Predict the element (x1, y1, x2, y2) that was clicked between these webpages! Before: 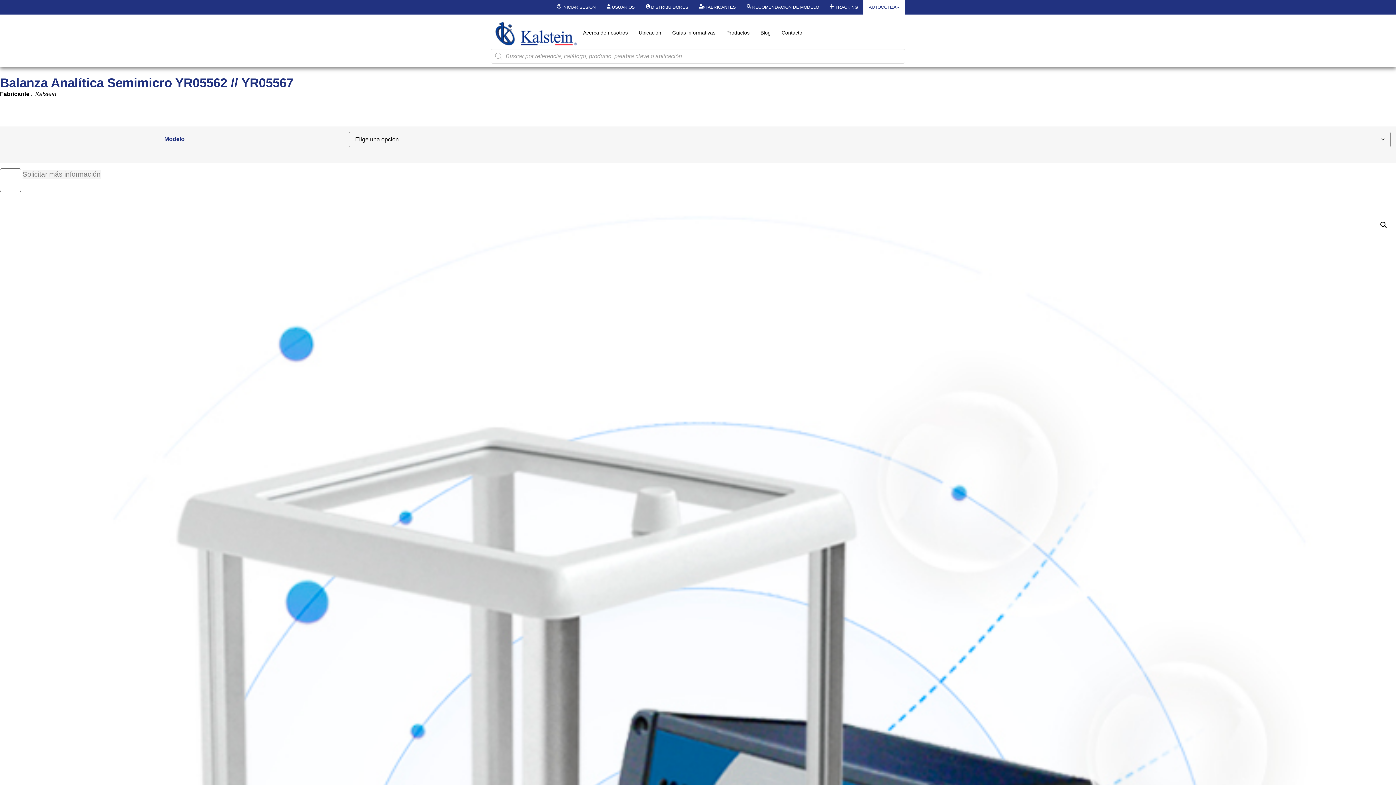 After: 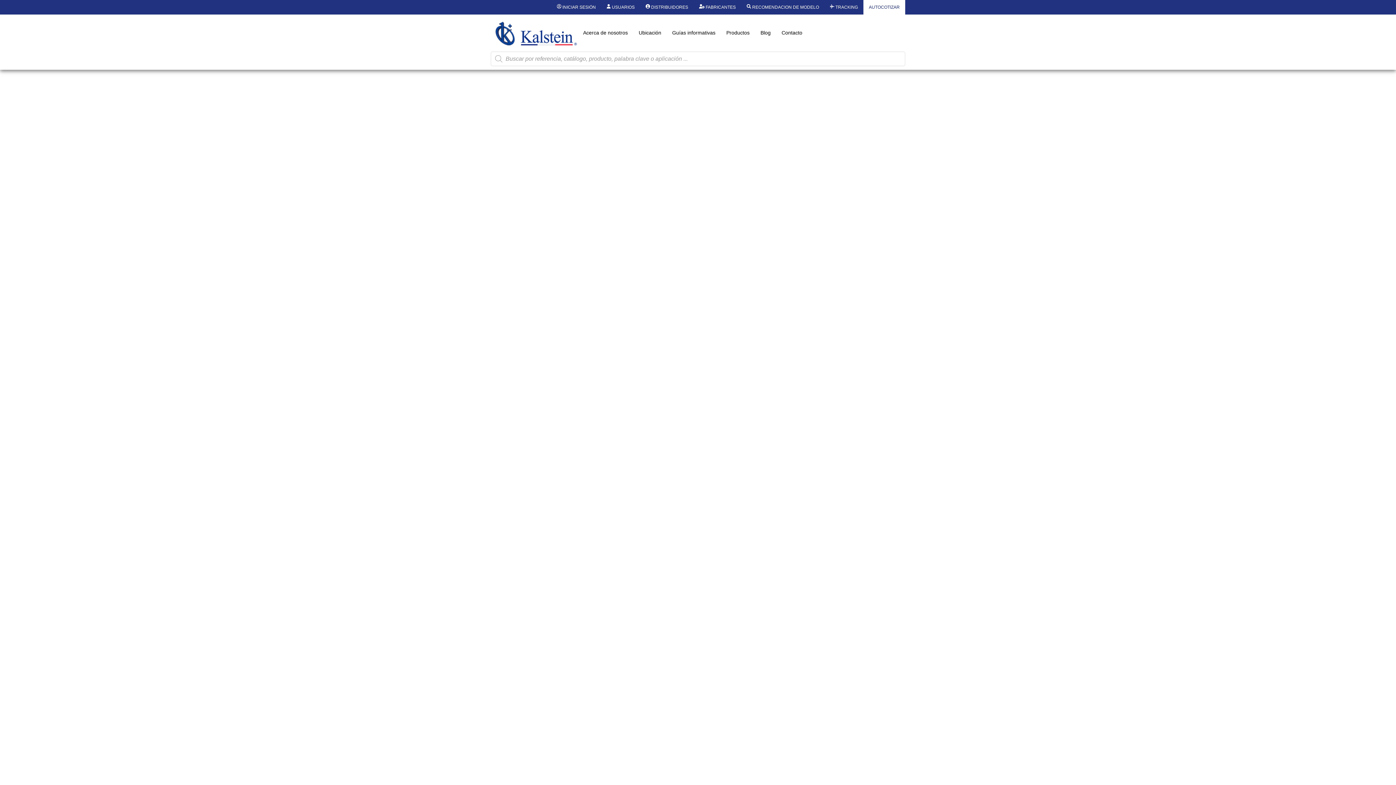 Action: bbox: (693, 0, 741, 14) label: FABRICANTES